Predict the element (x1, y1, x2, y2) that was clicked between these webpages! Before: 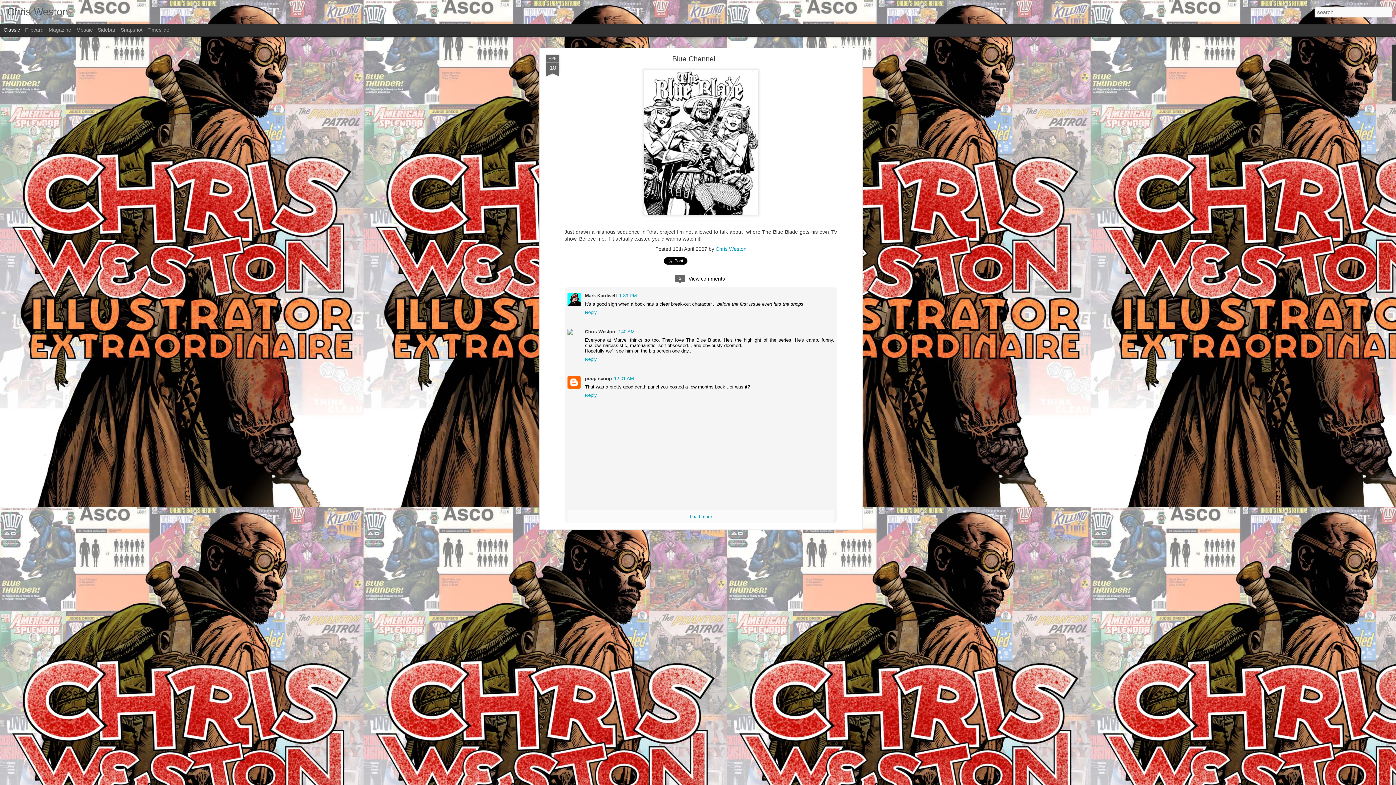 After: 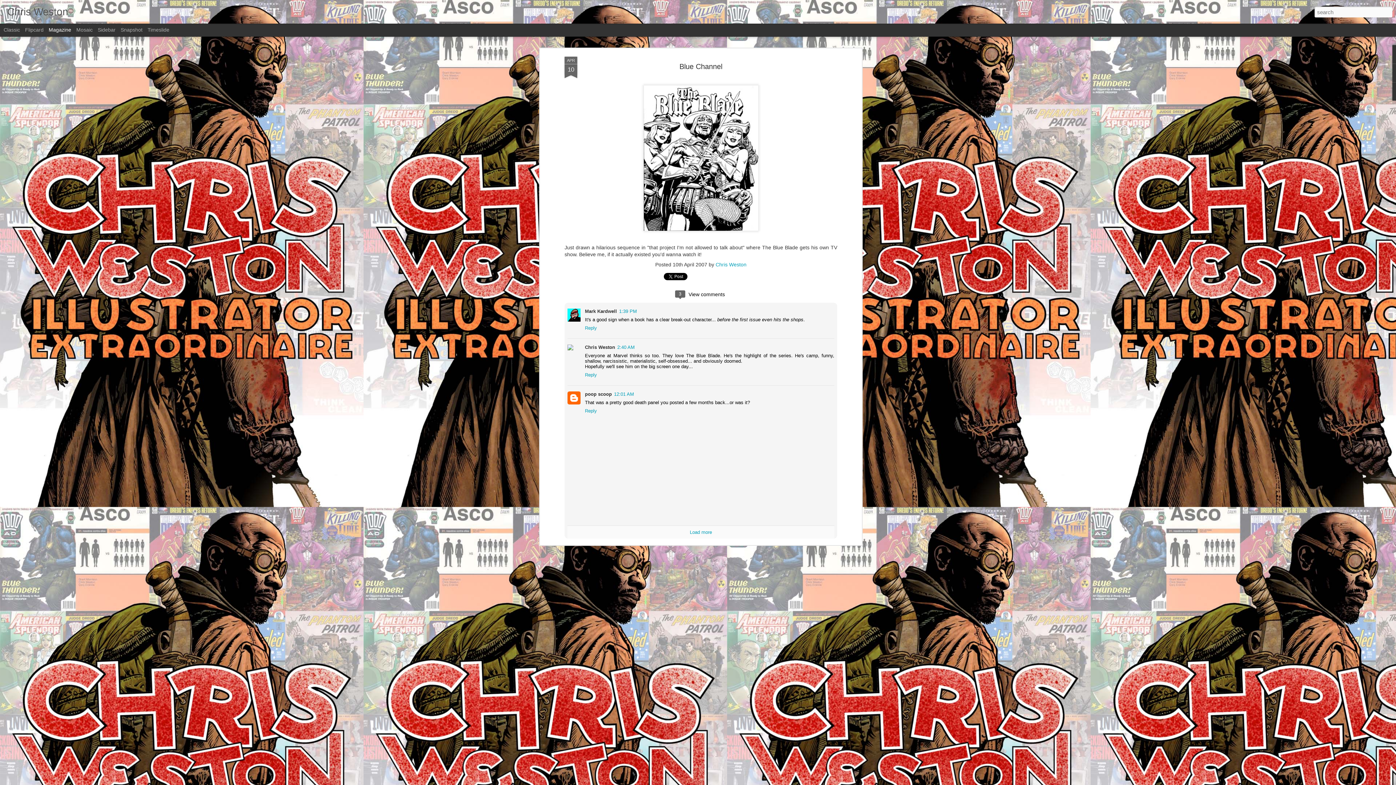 Action: bbox: (48, 26, 71, 32) label: Magazine